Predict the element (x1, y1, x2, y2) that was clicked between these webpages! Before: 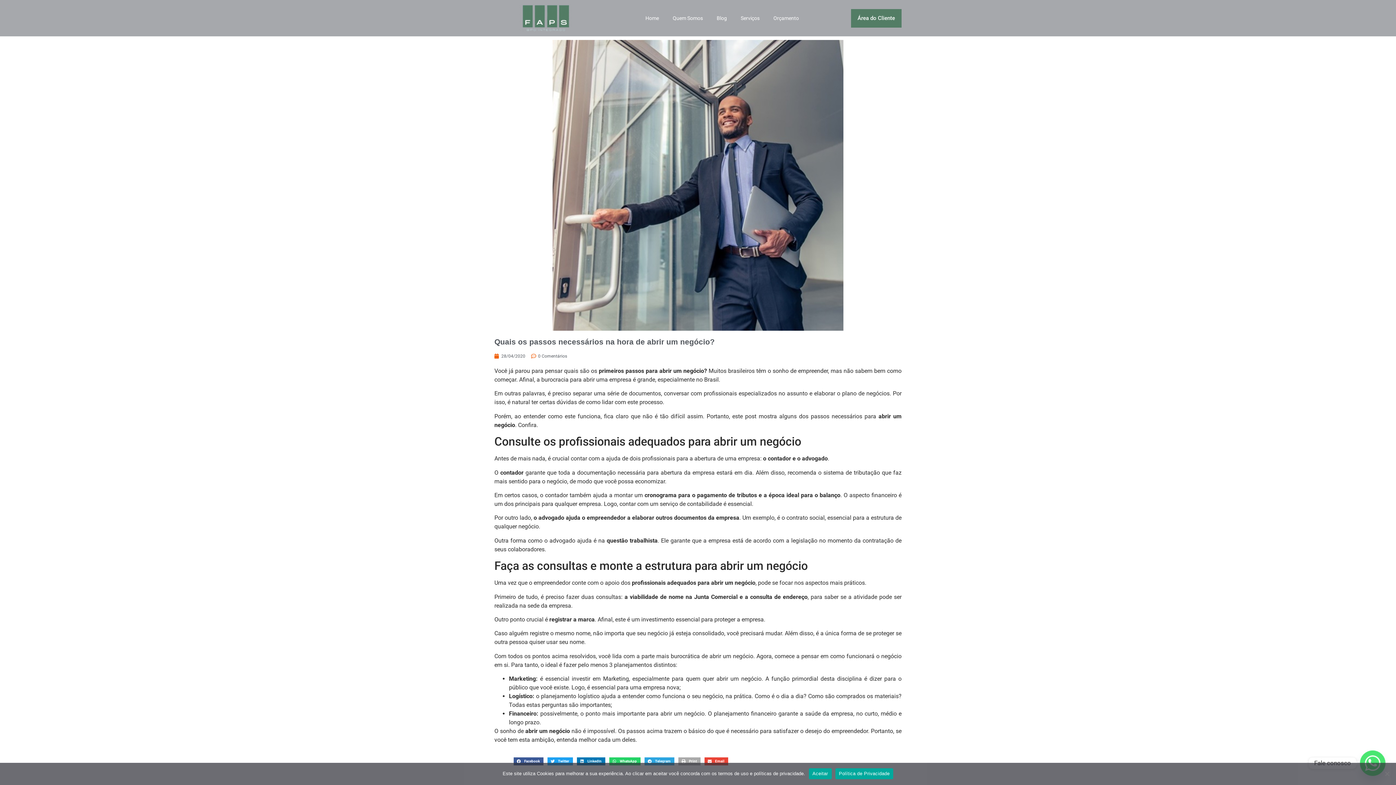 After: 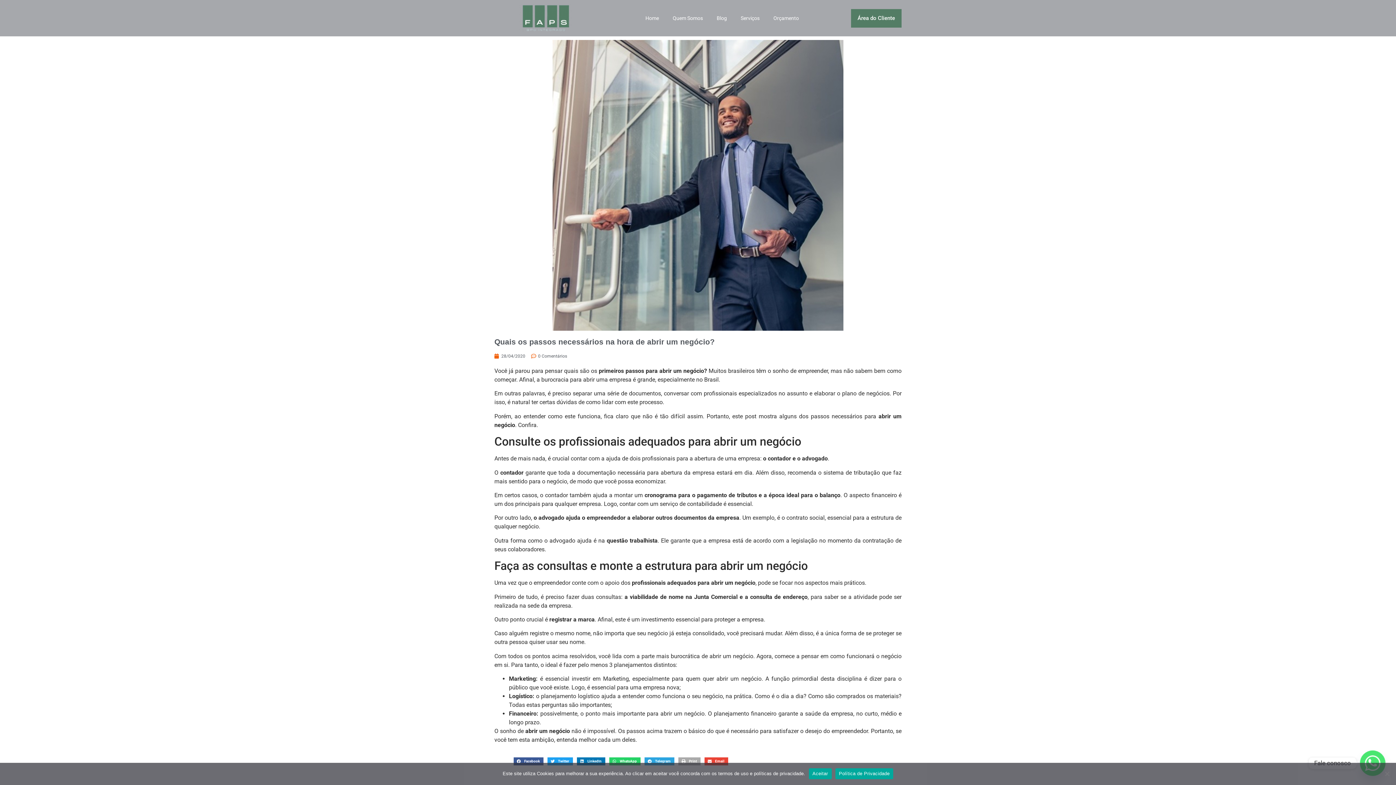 Action: label: Política de Privacidade​ bbox: (835, 768, 893, 779)